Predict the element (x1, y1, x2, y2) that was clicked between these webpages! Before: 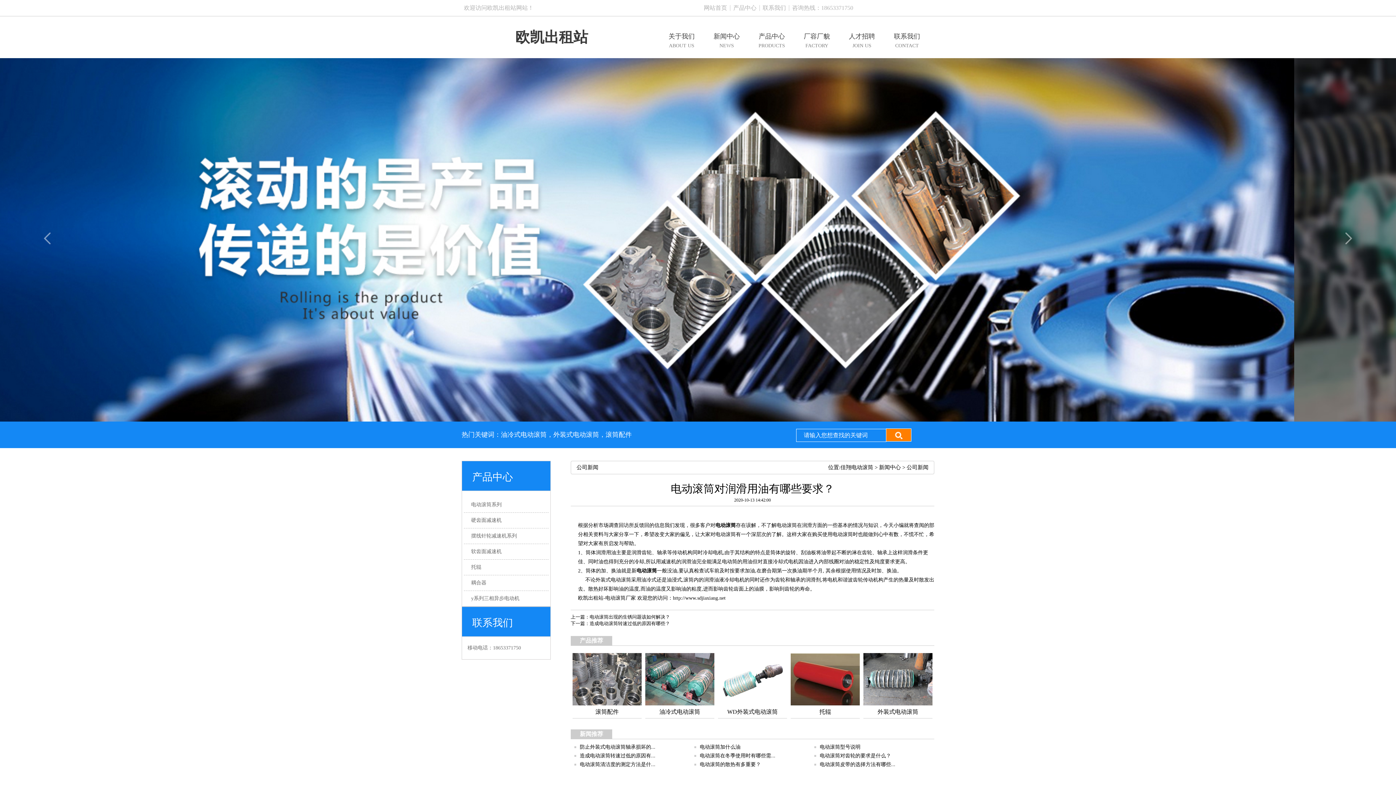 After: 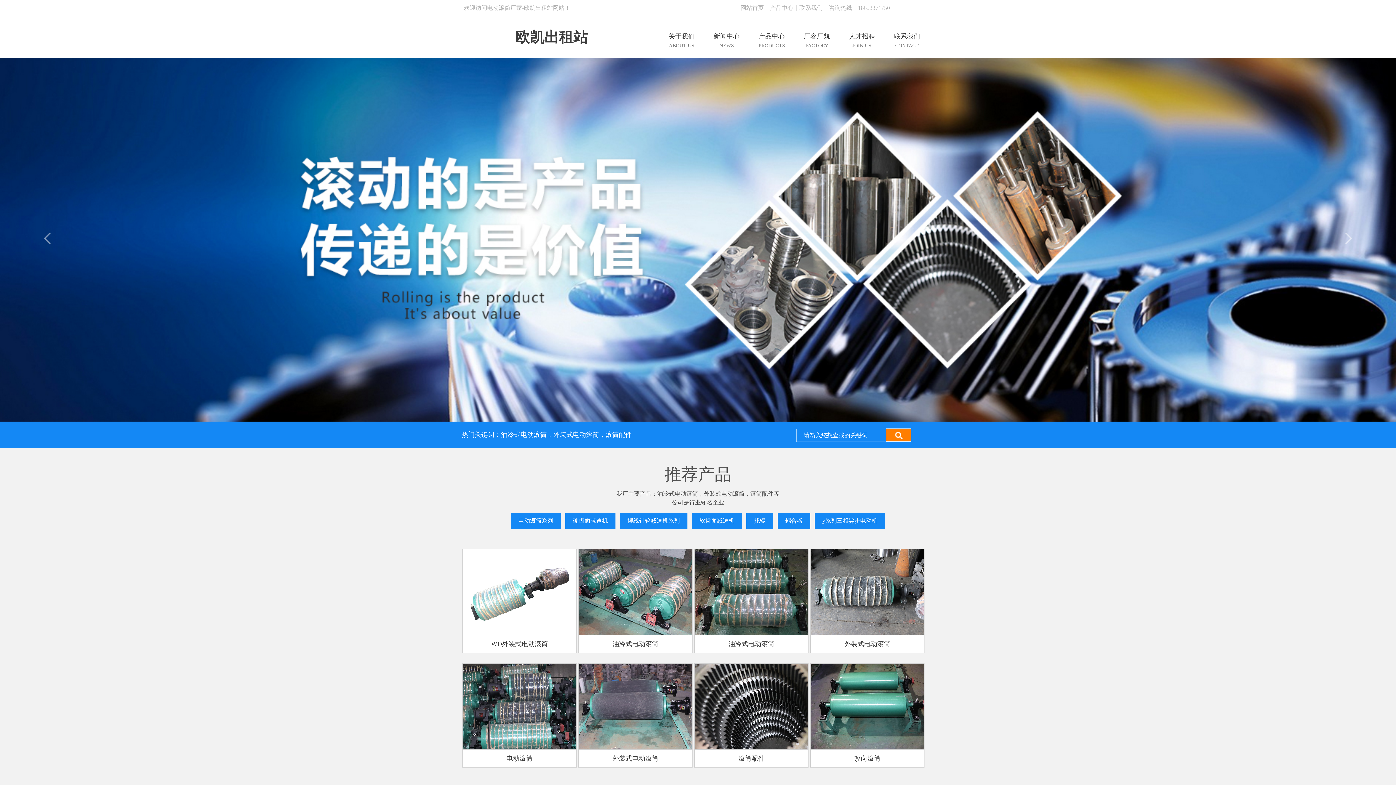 Action: bbox: (840, 464, 873, 470) label: 佳翔电动滚筒